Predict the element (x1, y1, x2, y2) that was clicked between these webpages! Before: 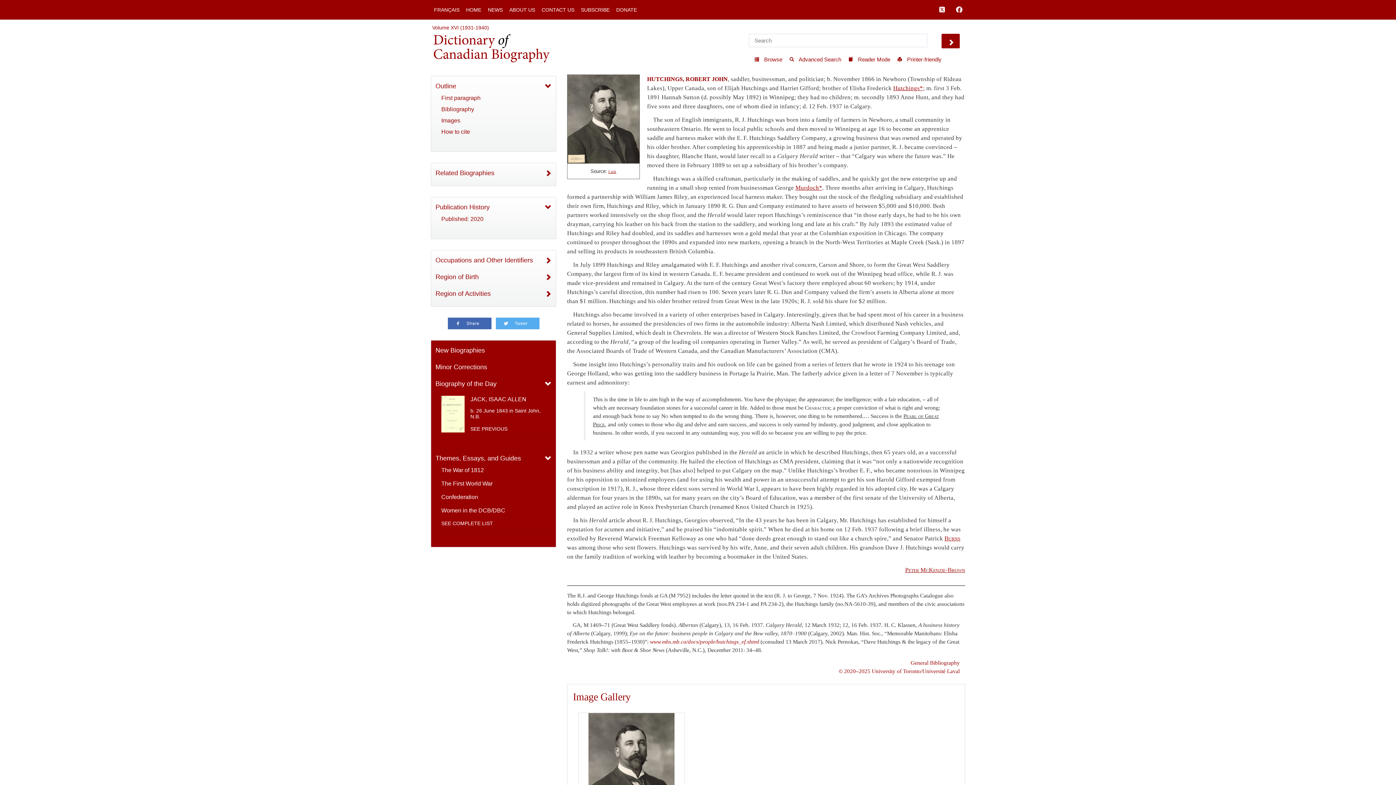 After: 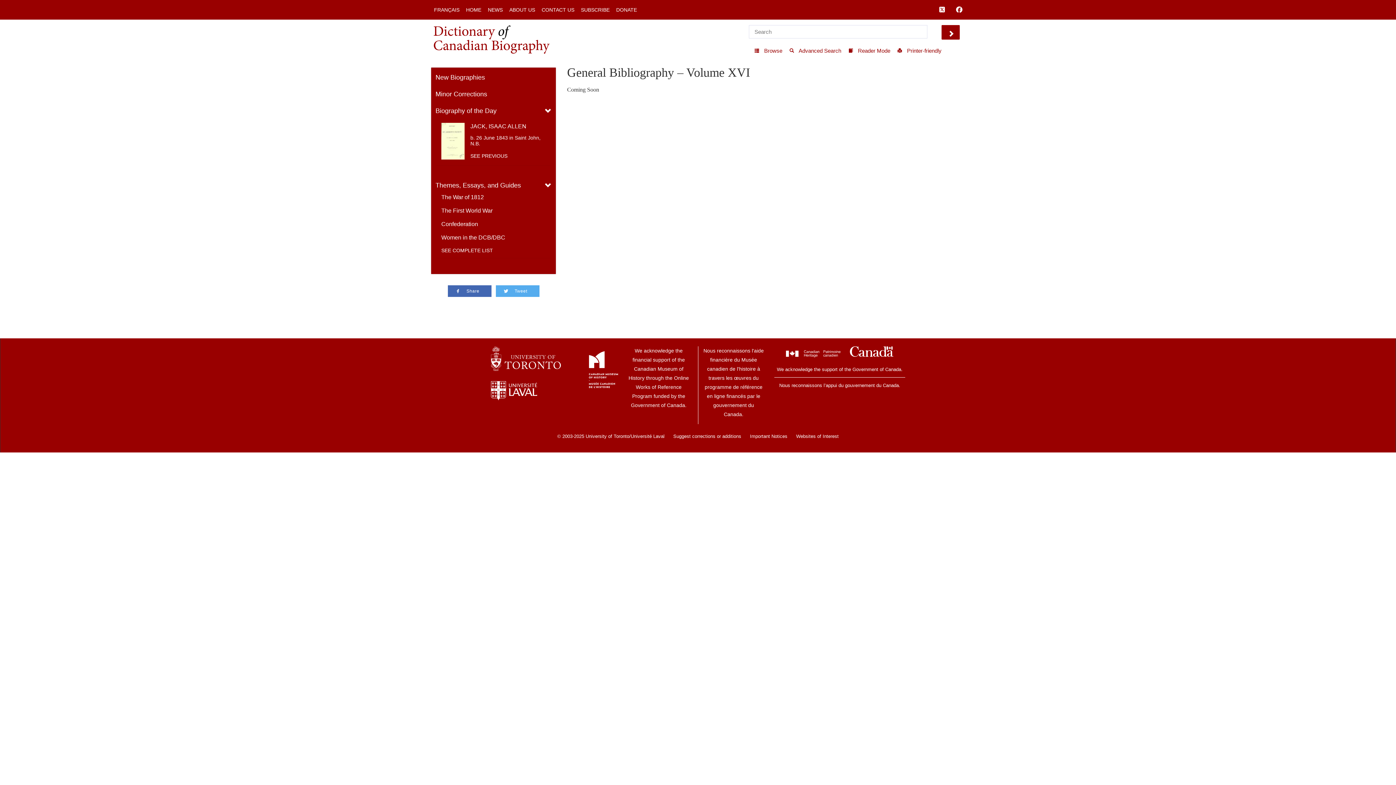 Action: label: General Bibliography bbox: (910, 660, 960, 666)